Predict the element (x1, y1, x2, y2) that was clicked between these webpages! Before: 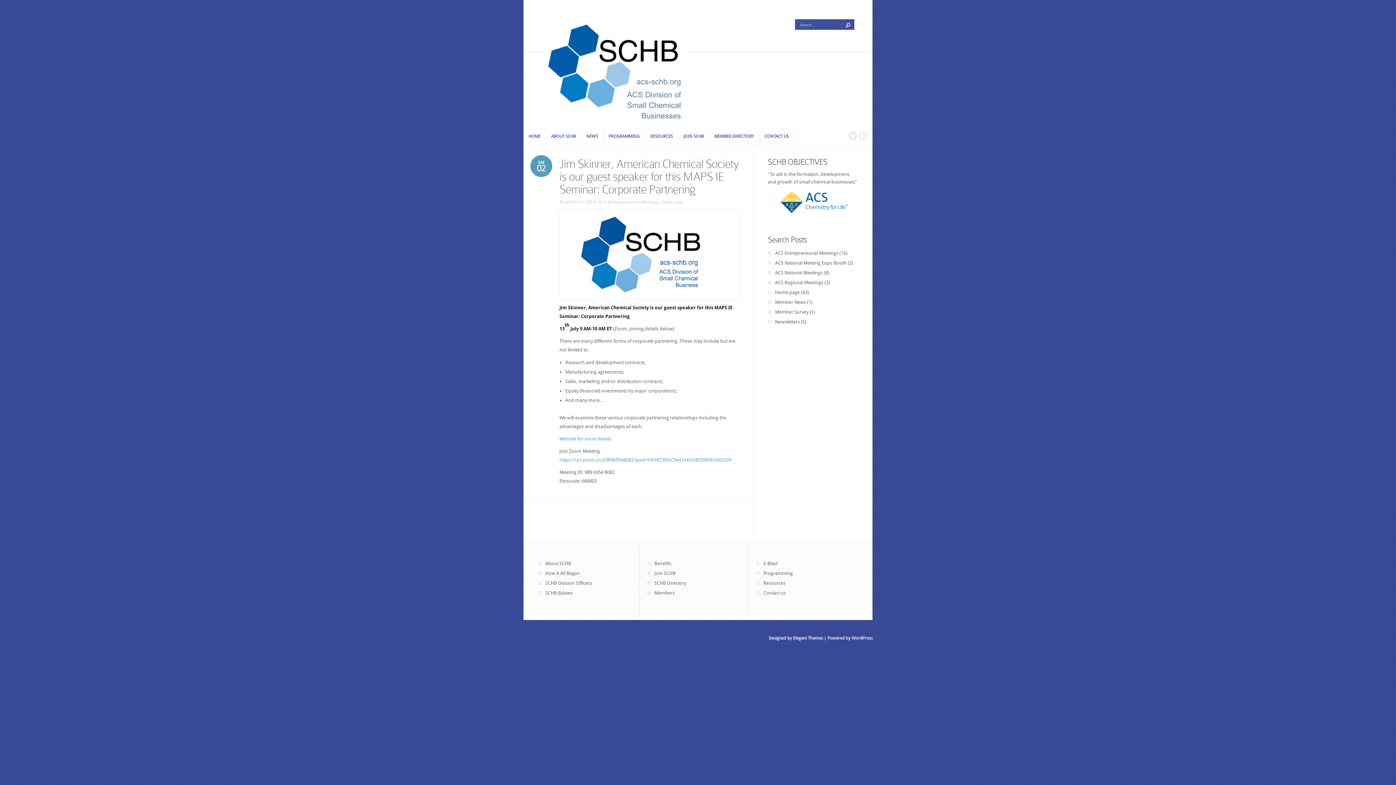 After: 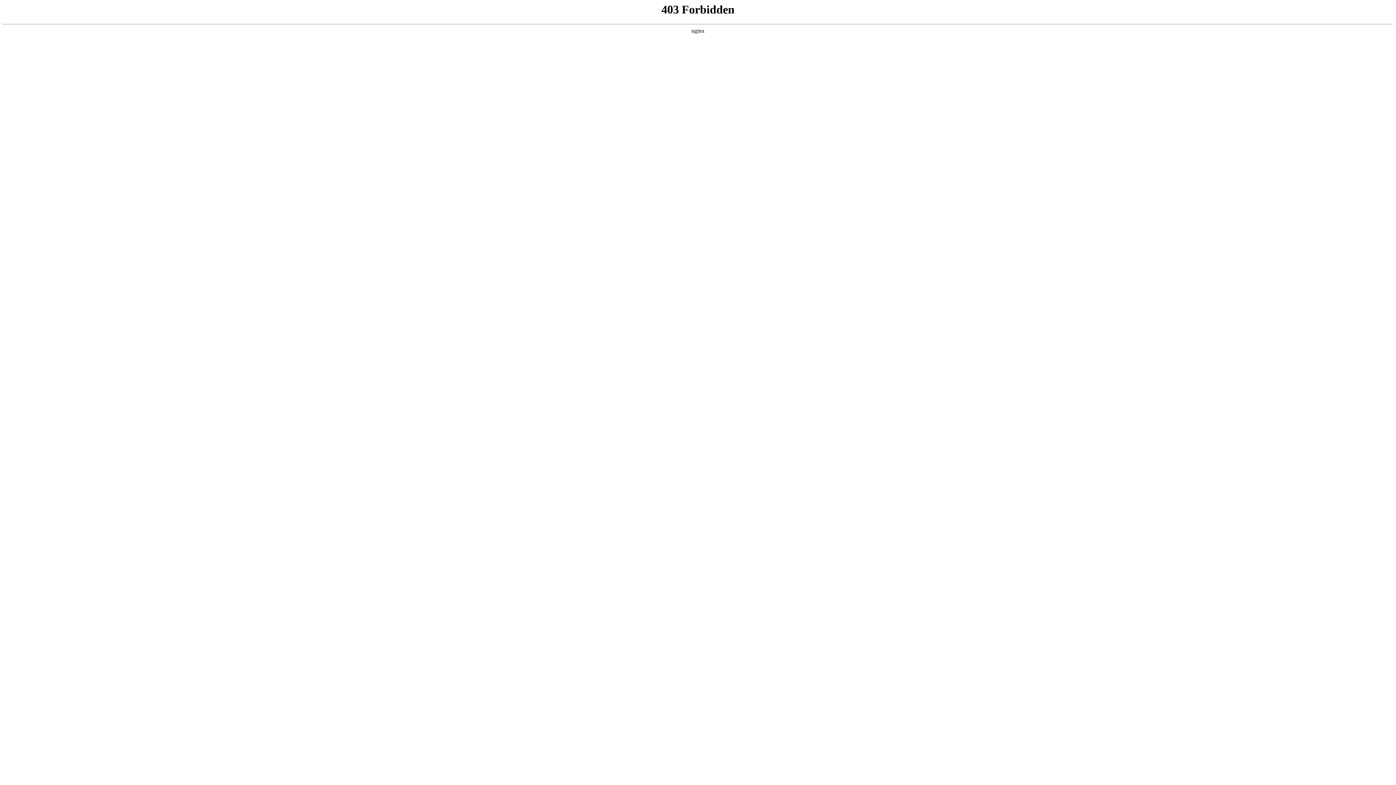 Action: label: WordPress bbox: (851, 635, 872, 640)